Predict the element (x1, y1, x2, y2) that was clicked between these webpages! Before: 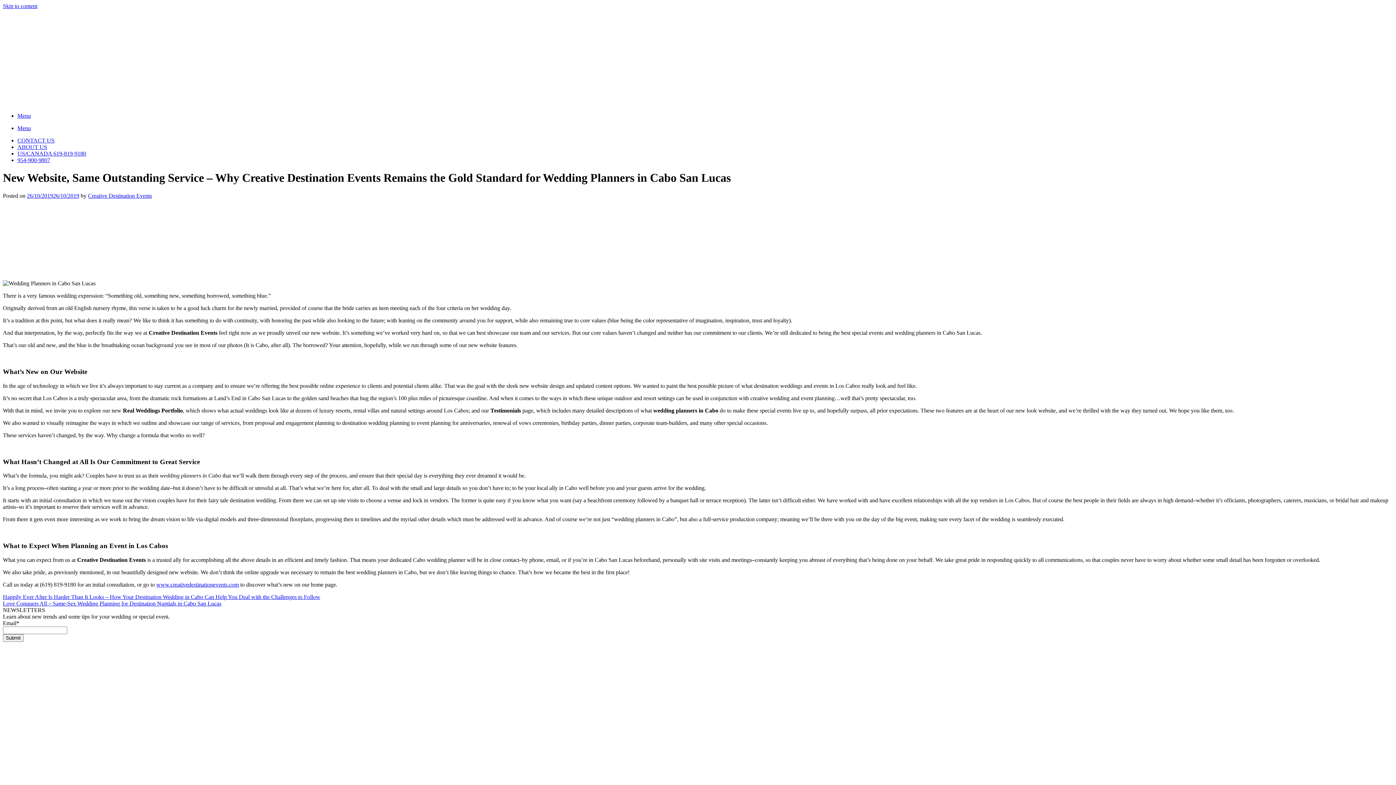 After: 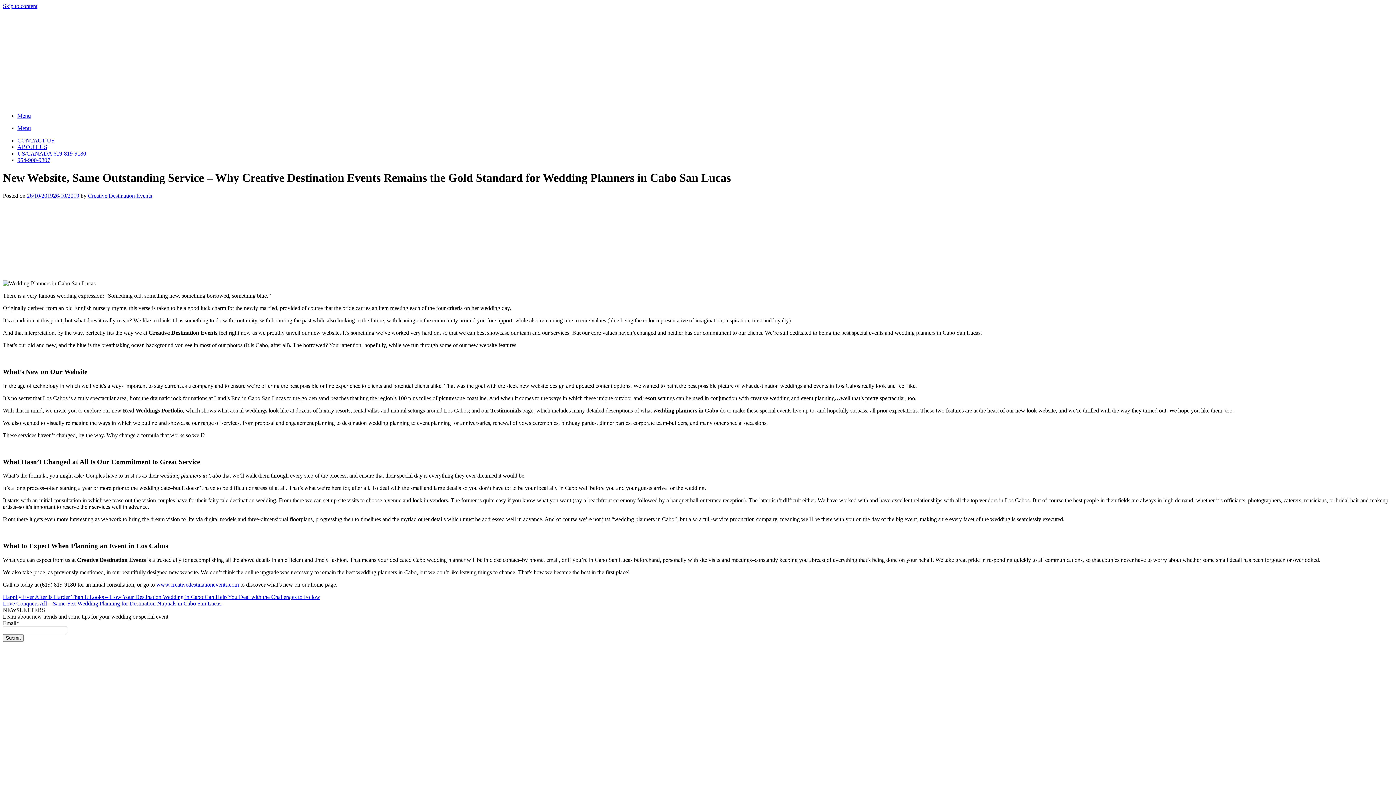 Action: bbox: (17, 157, 50, 163) label: 954-900-9807